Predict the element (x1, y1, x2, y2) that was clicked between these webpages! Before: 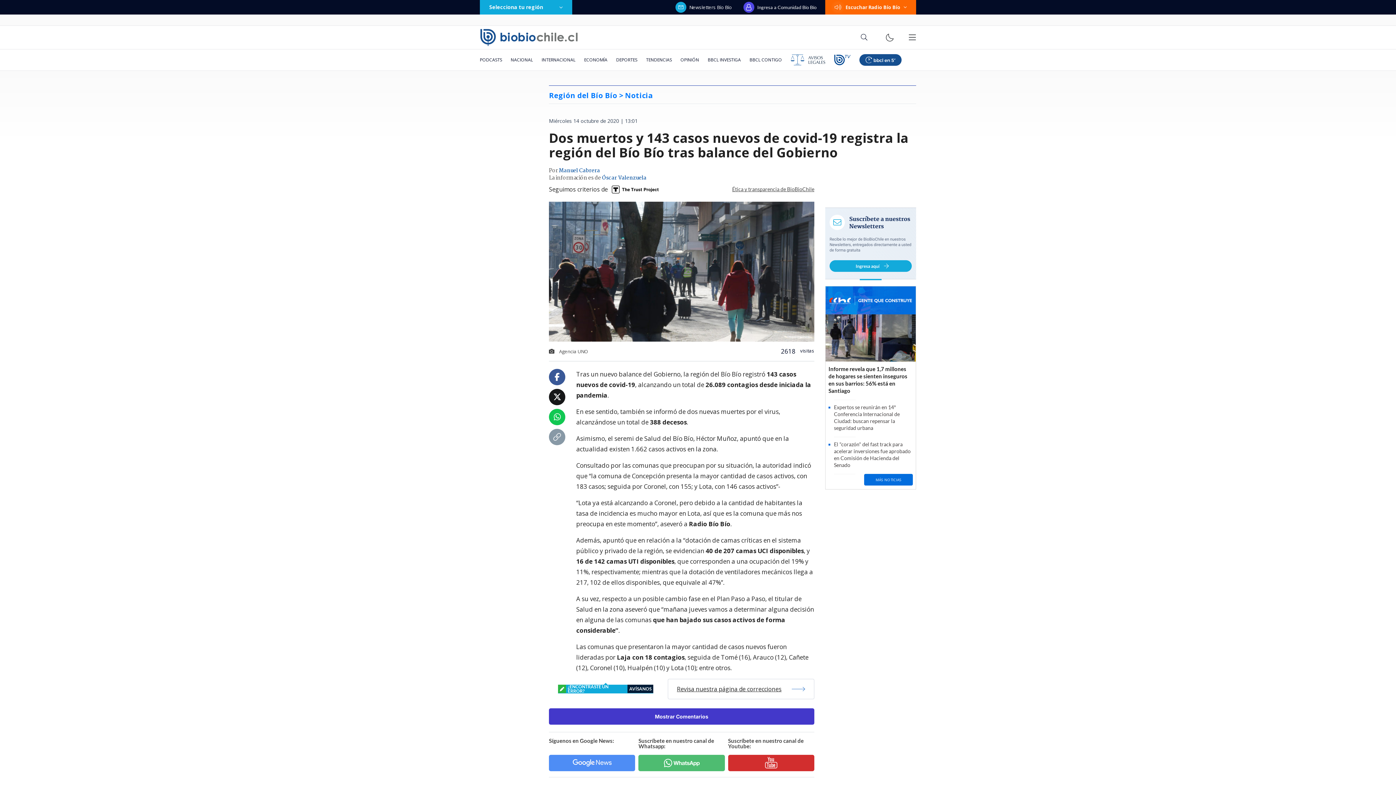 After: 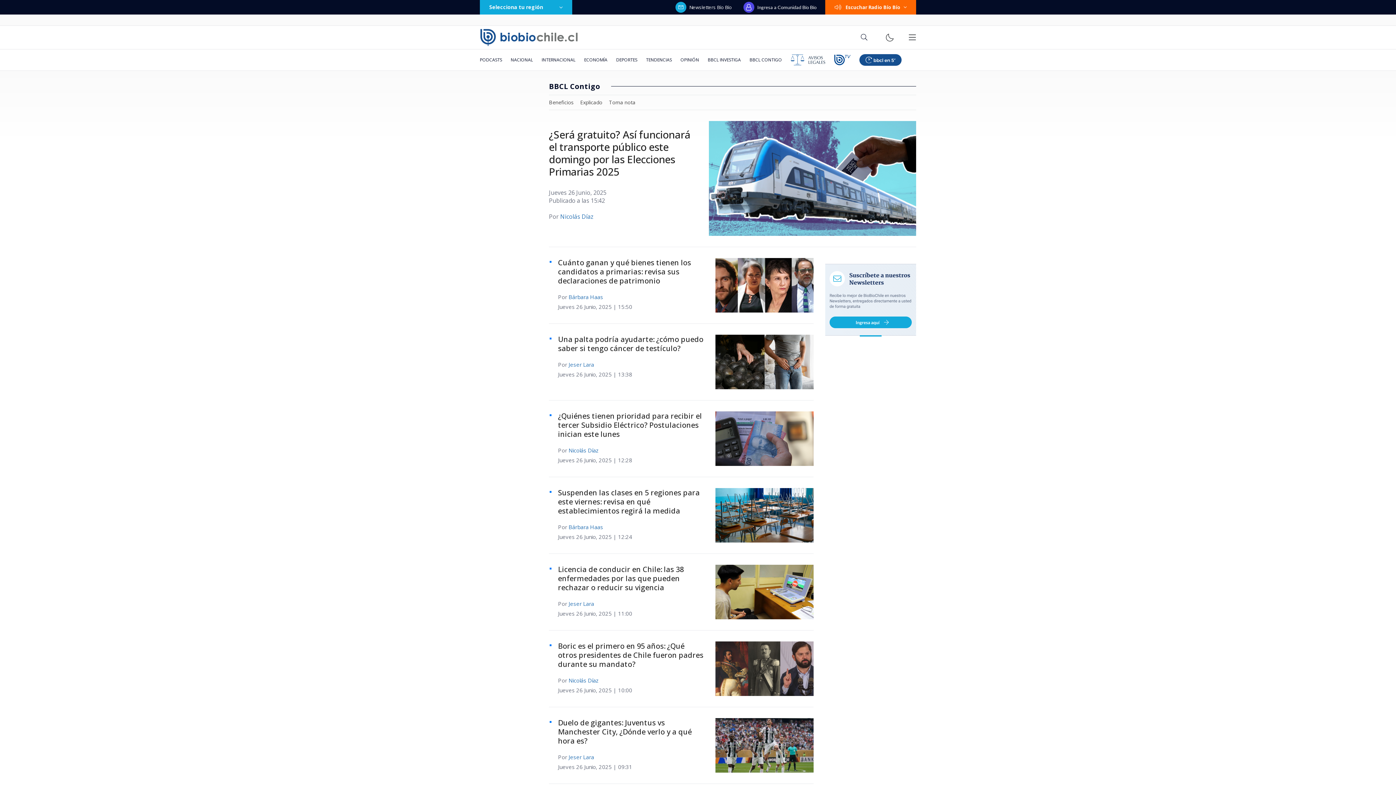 Action: bbox: (745, 49, 786, 70) label: BBCL CONTIGO